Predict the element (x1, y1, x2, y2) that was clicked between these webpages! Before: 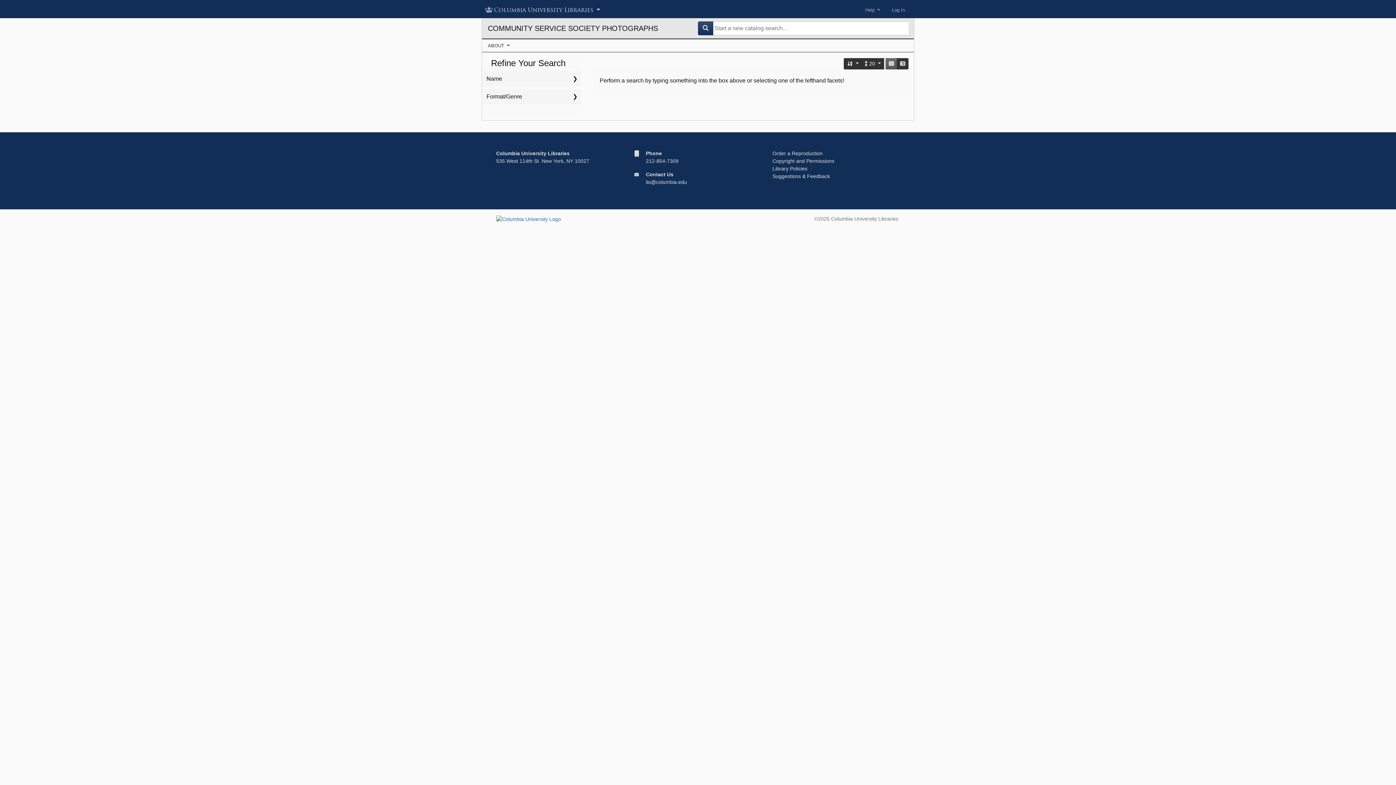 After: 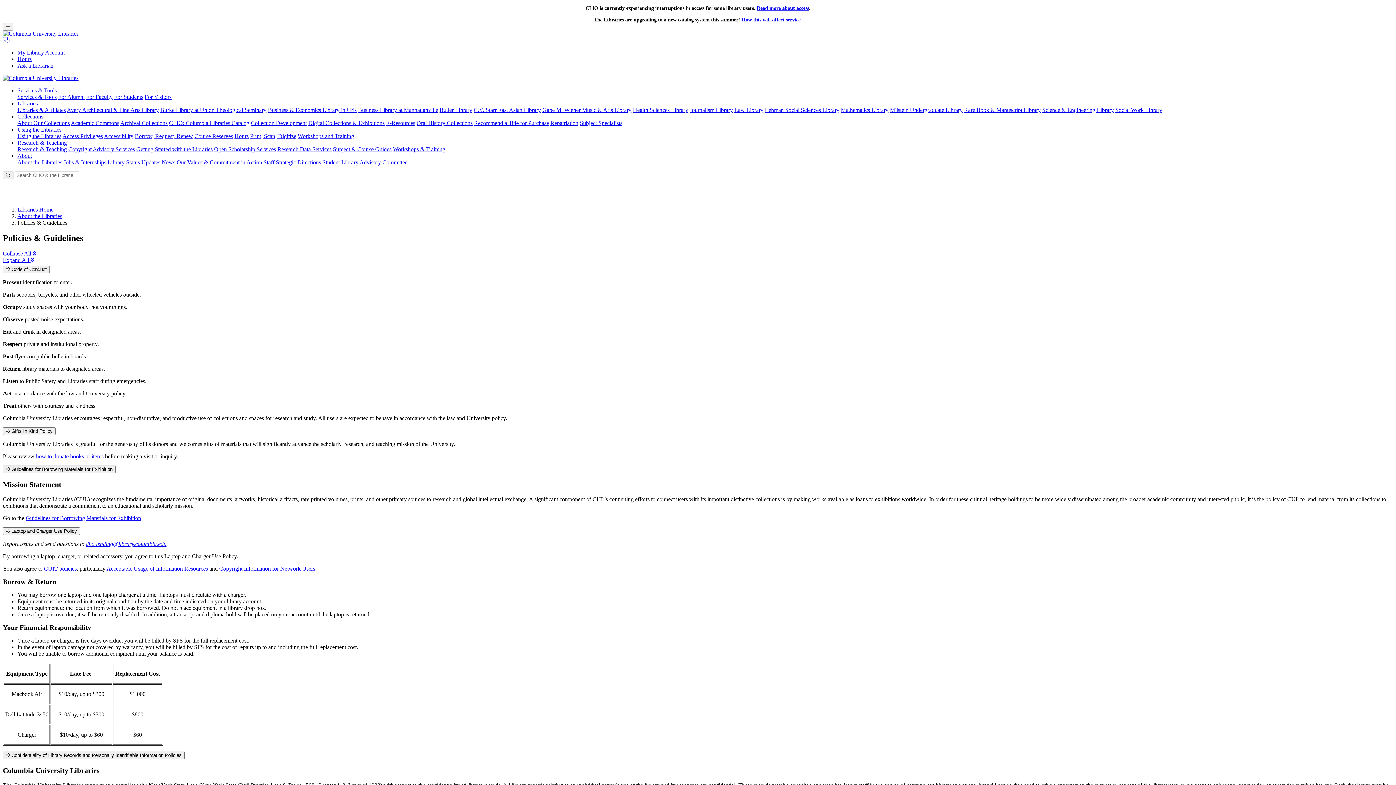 Action: bbox: (772, 165, 807, 171) label: Library Policies